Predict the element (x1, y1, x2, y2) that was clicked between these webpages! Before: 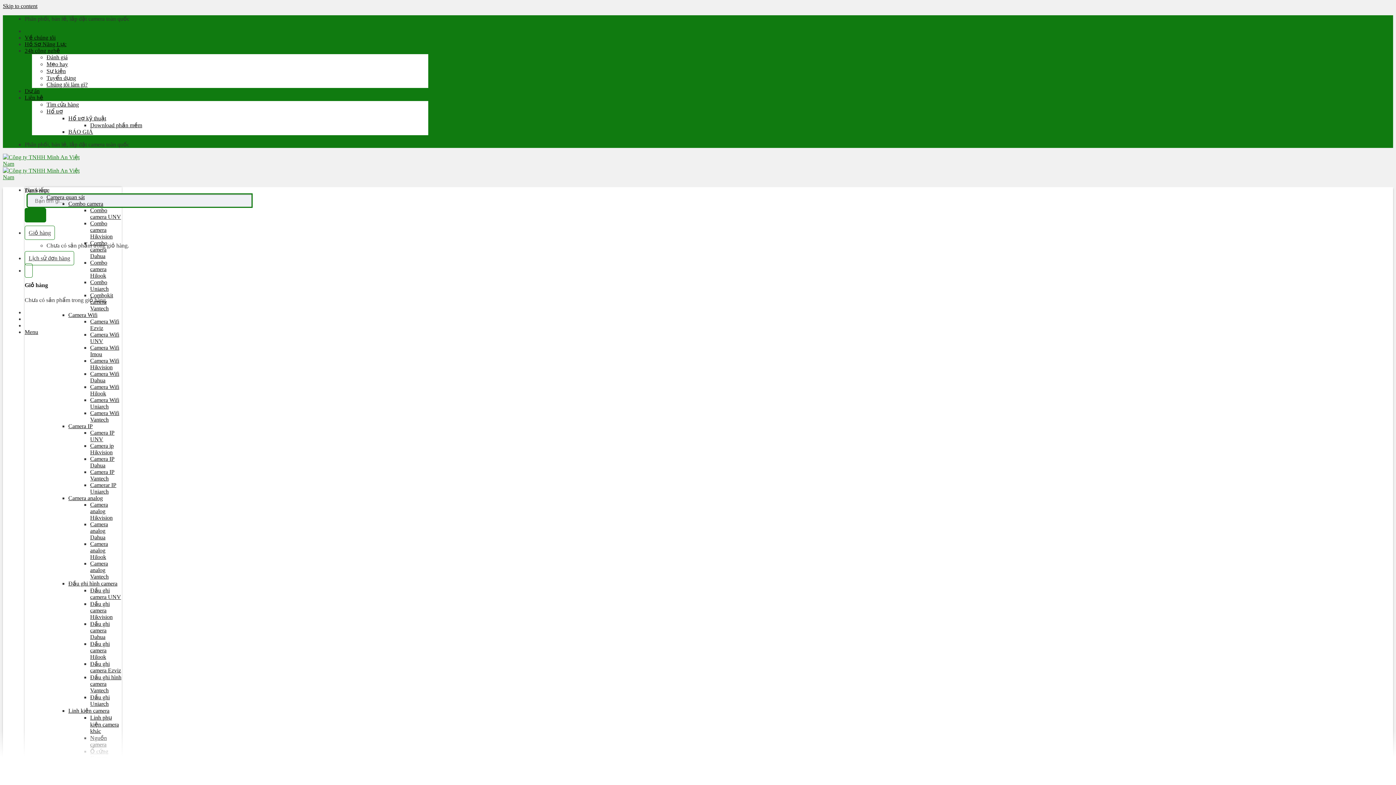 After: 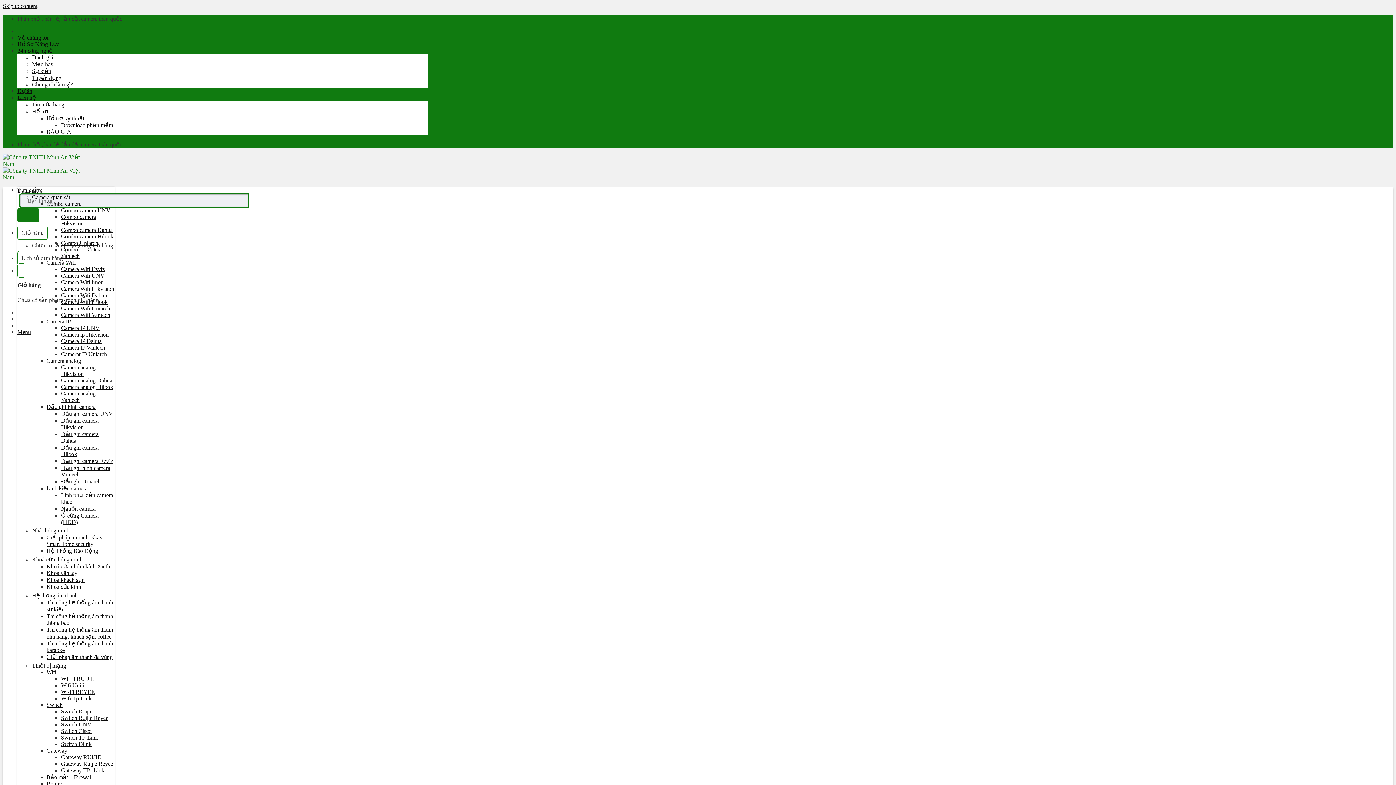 Action: label: Hổ trợ bbox: (46, 108, 62, 114)